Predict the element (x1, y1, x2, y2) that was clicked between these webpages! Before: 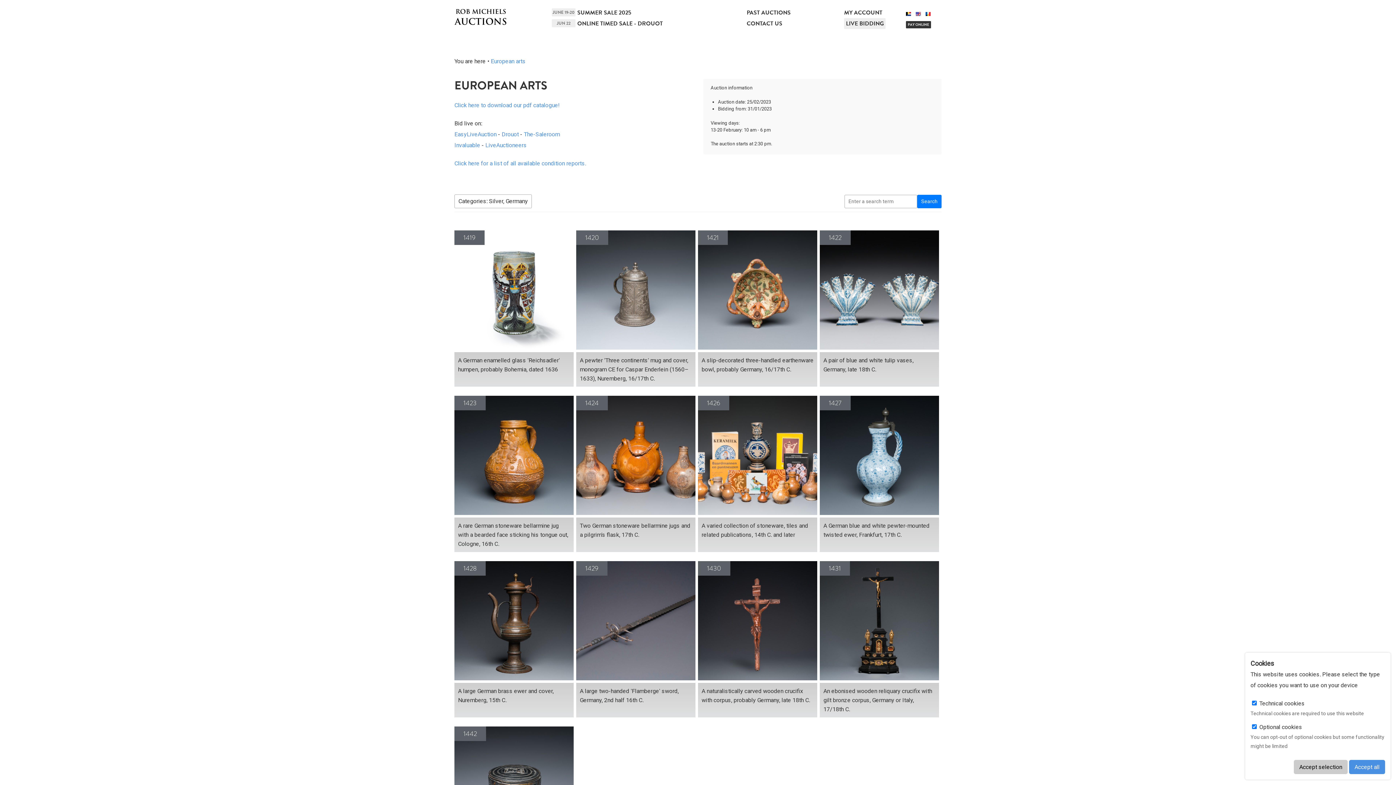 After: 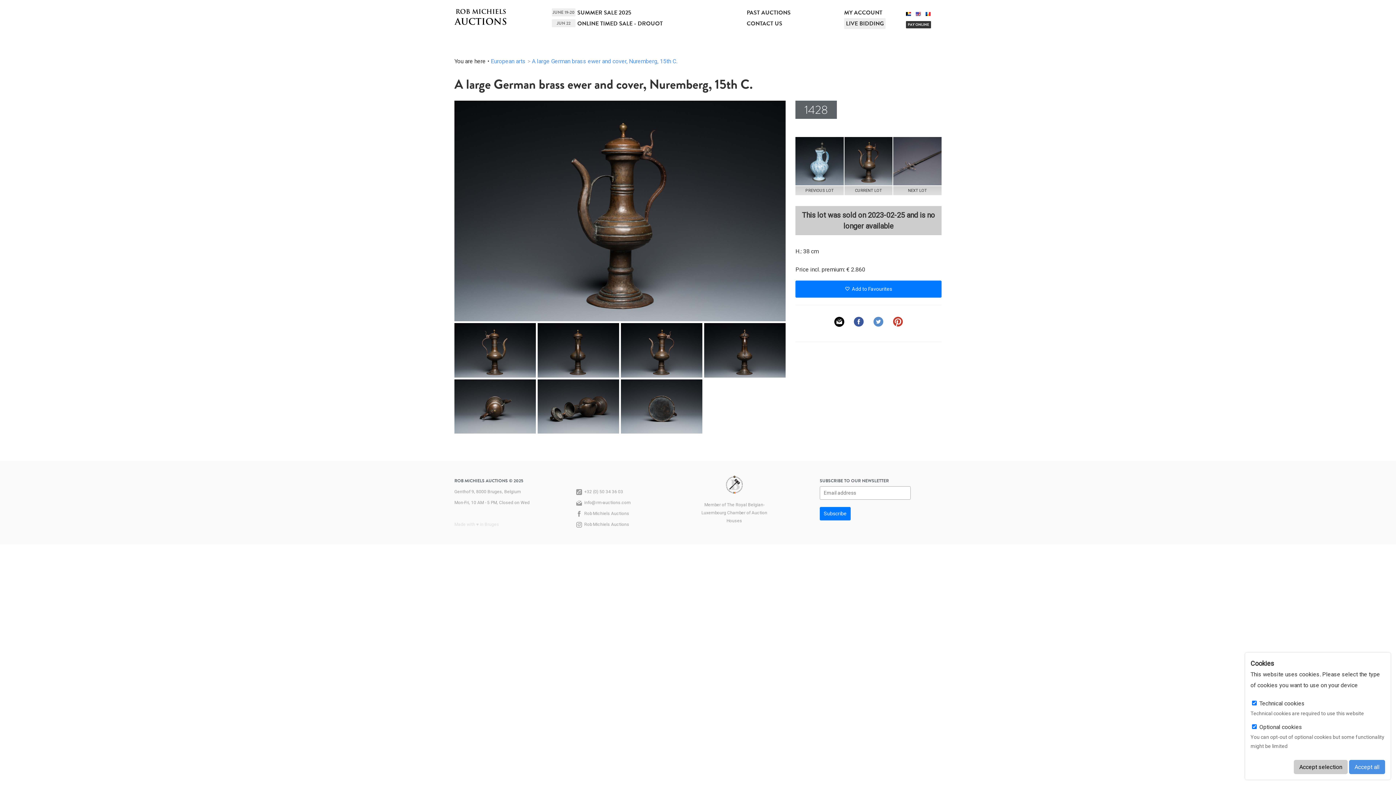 Action: bbox: (454, 561, 573, 680)